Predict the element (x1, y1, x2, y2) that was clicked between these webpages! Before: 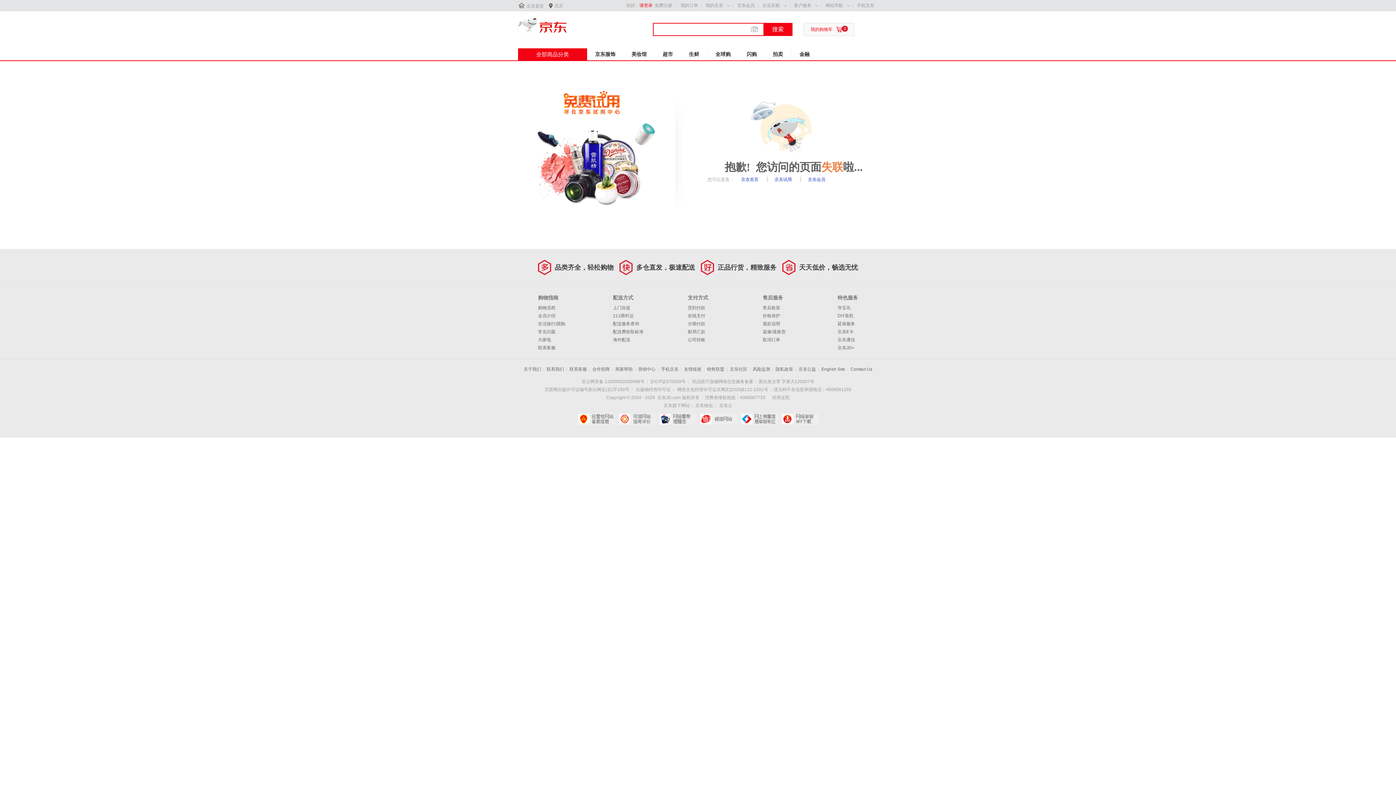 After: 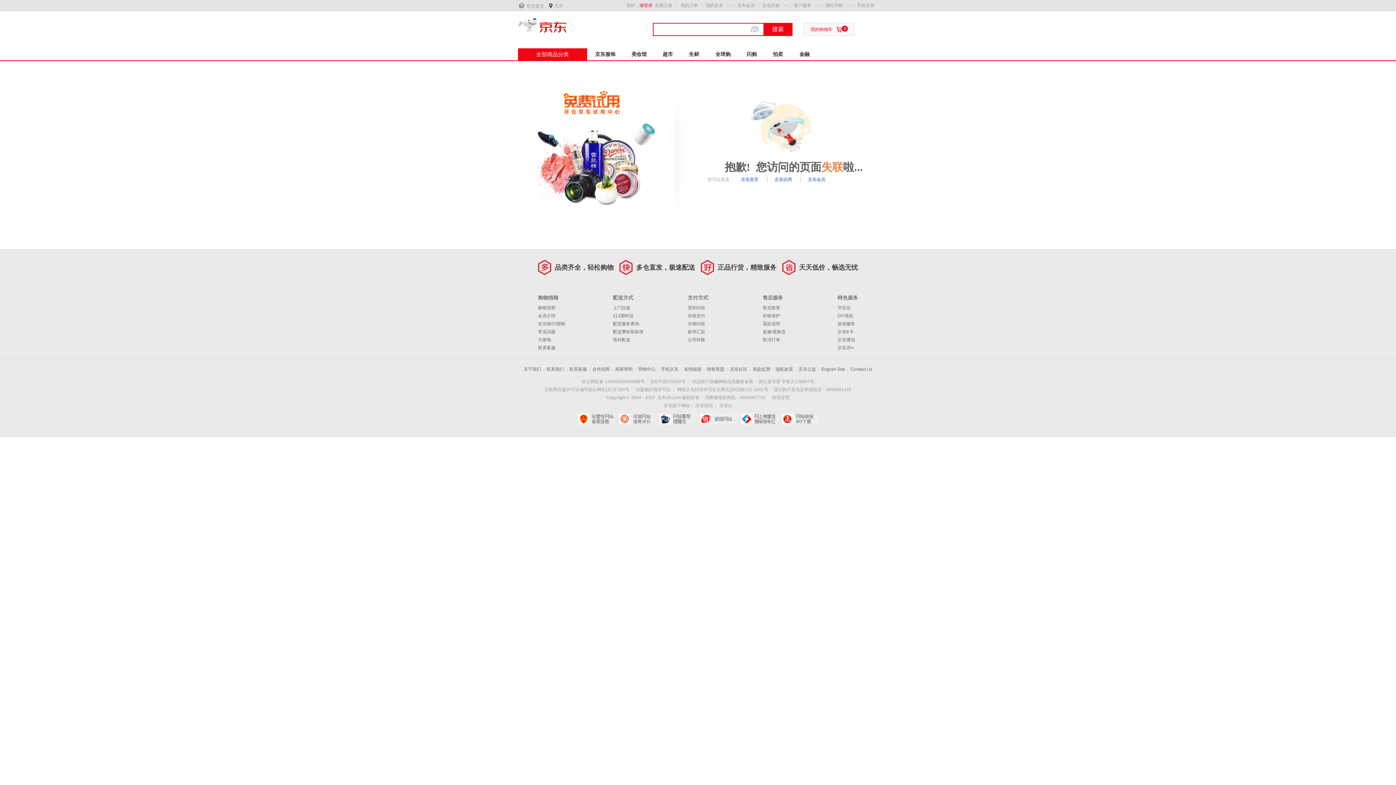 Action: label:   bbox: (518, 90, 666, 209)